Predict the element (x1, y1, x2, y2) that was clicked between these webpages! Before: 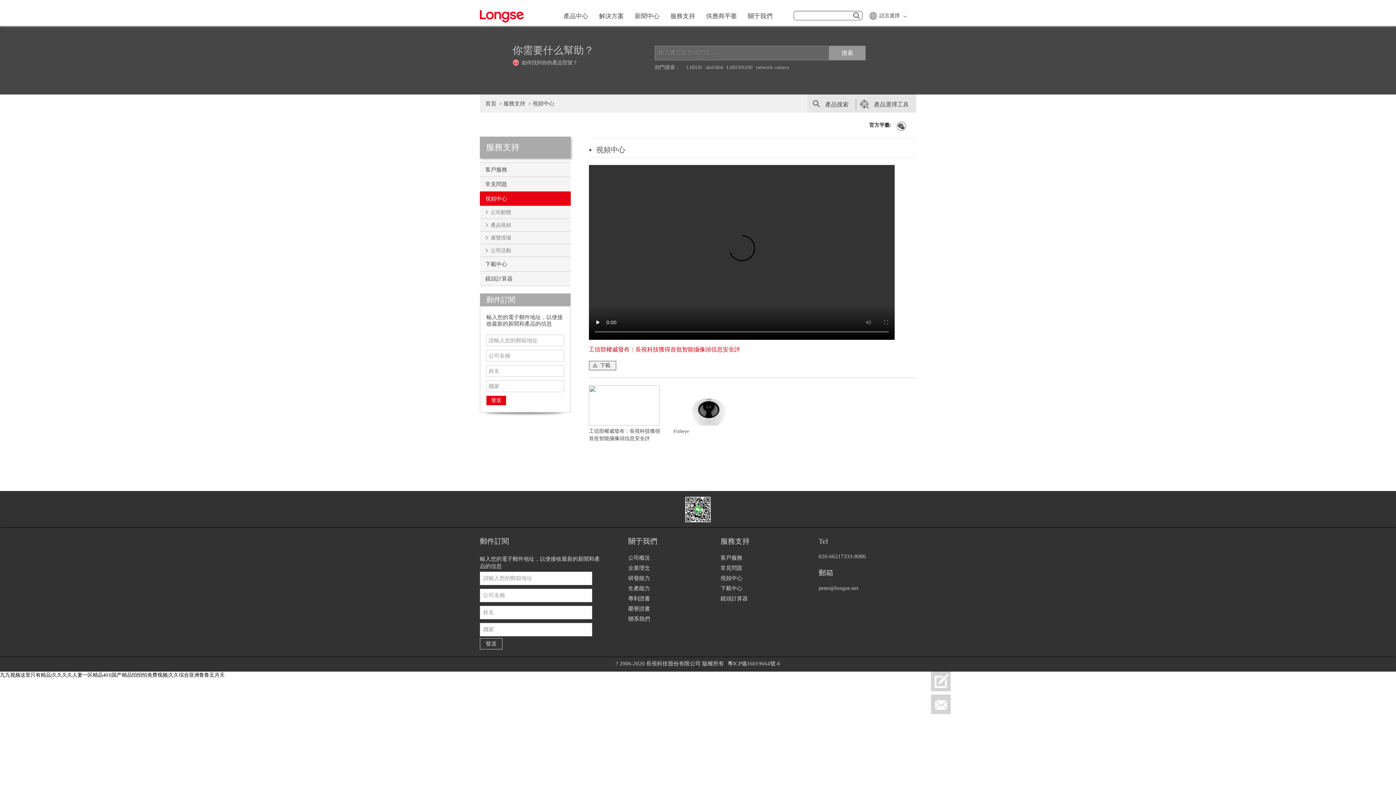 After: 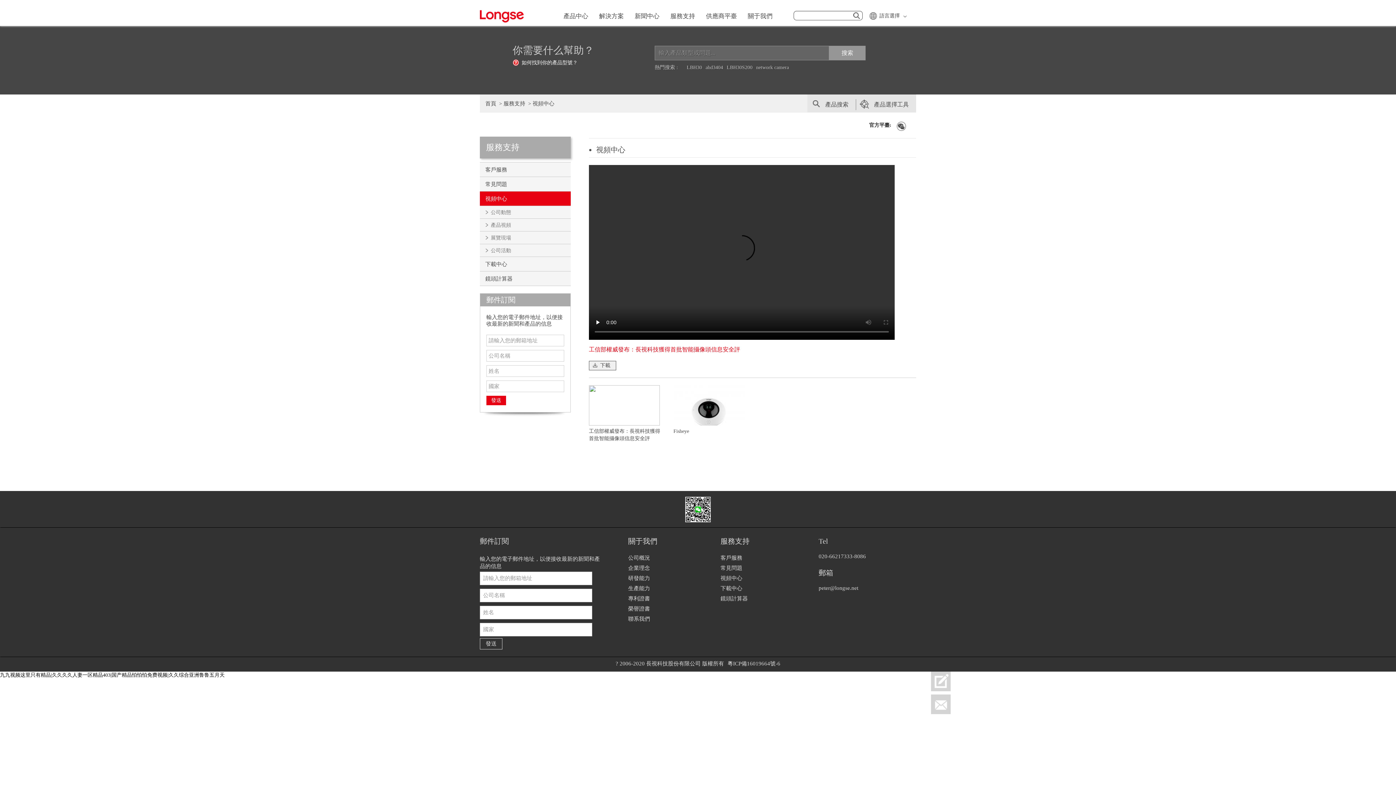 Action: label: 如何找到你的產品型號？ bbox: (512, 59, 594, 66)